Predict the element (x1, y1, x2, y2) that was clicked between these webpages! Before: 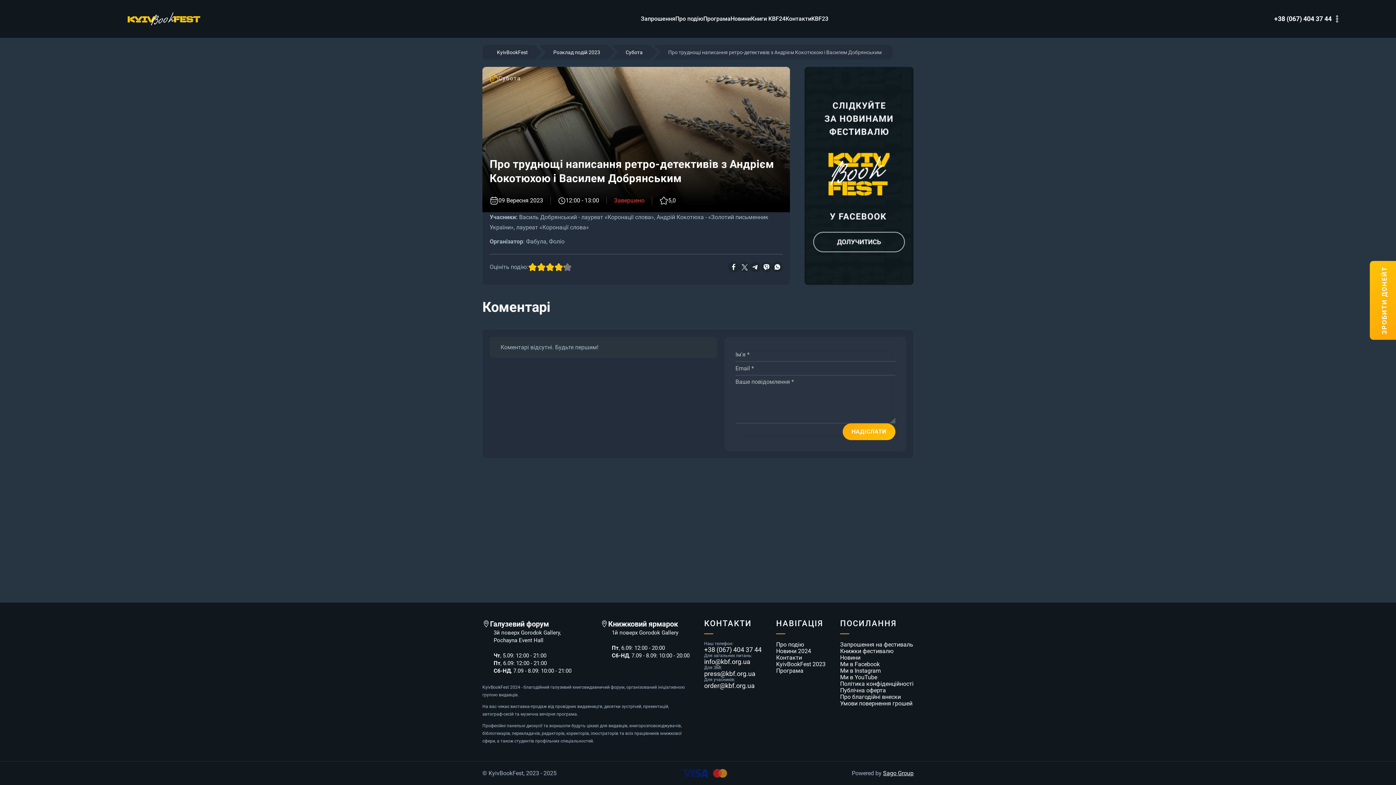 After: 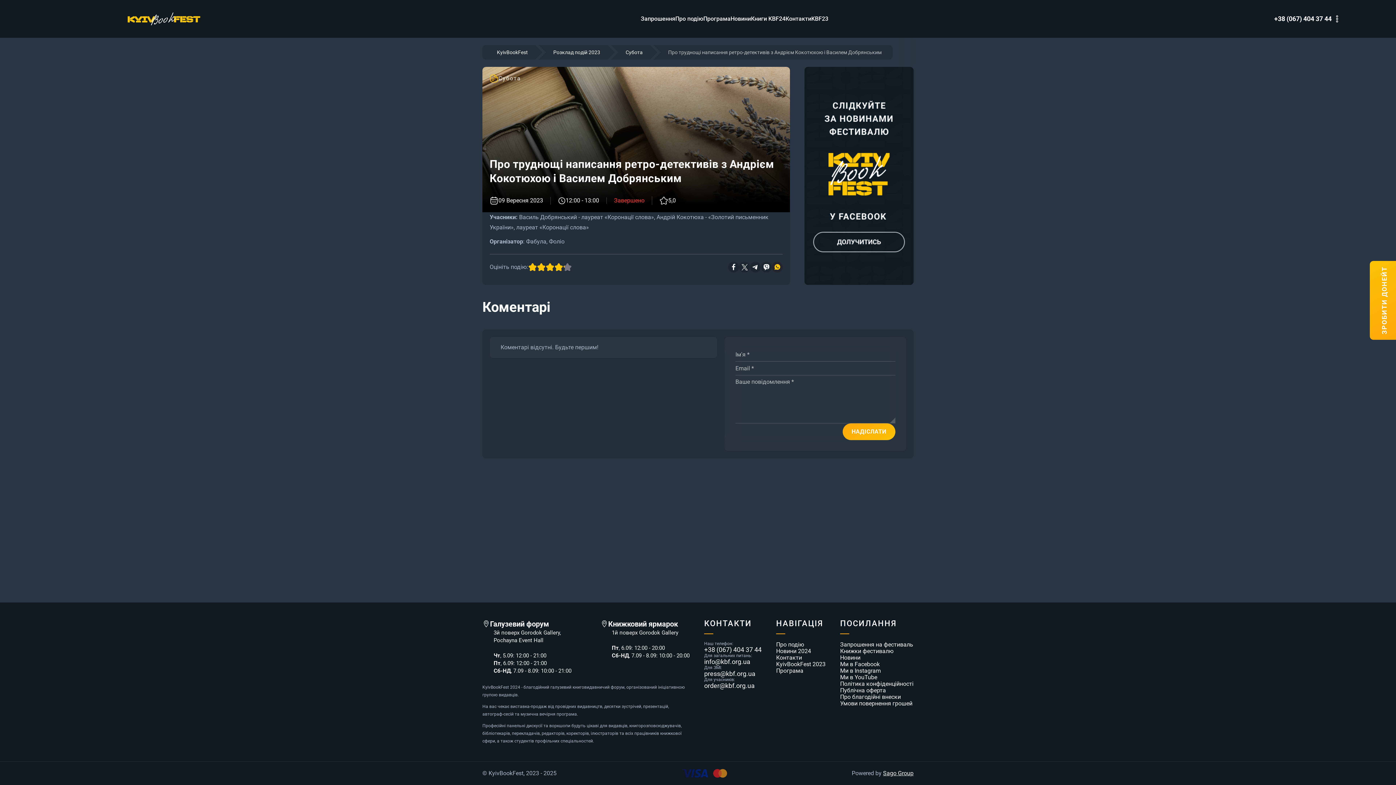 Action: bbox: (772, 261, 782, 272)